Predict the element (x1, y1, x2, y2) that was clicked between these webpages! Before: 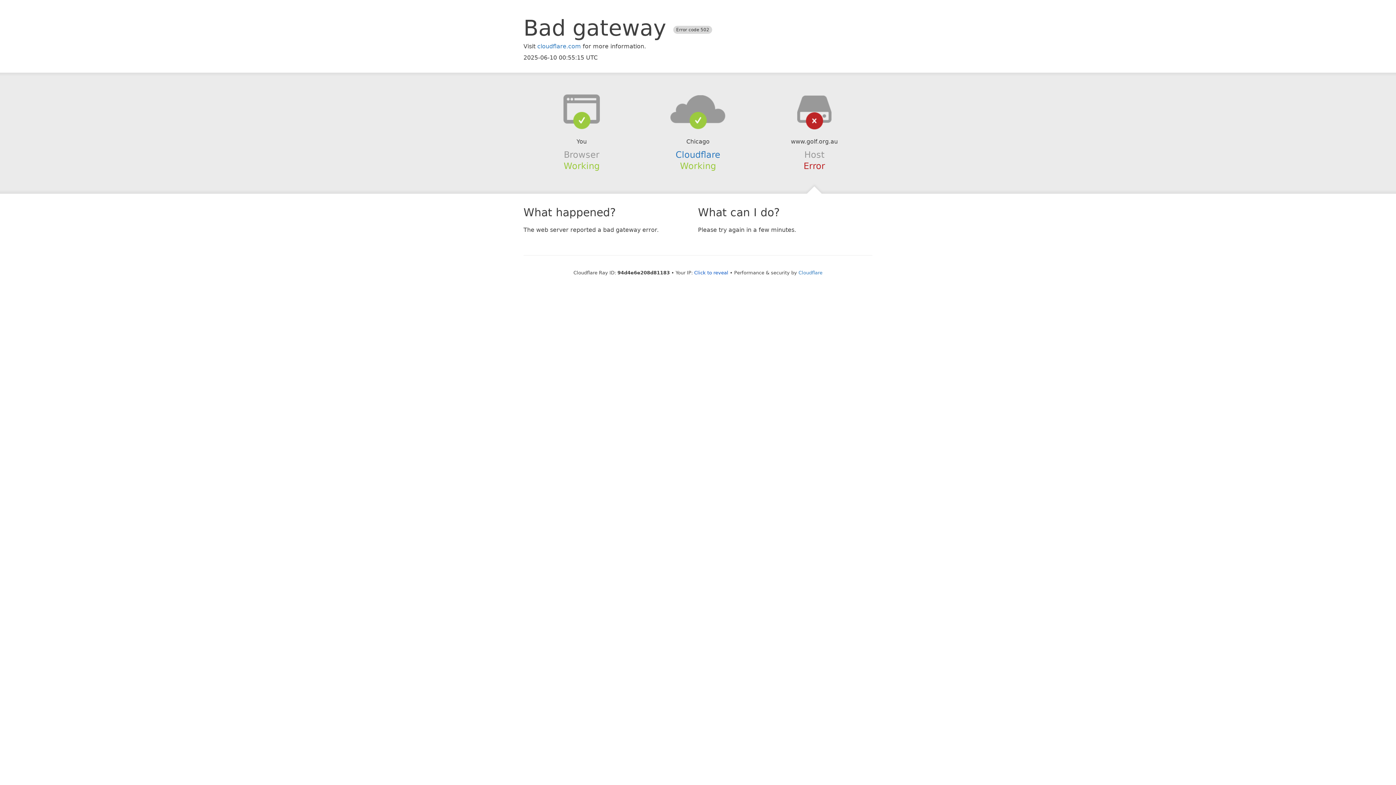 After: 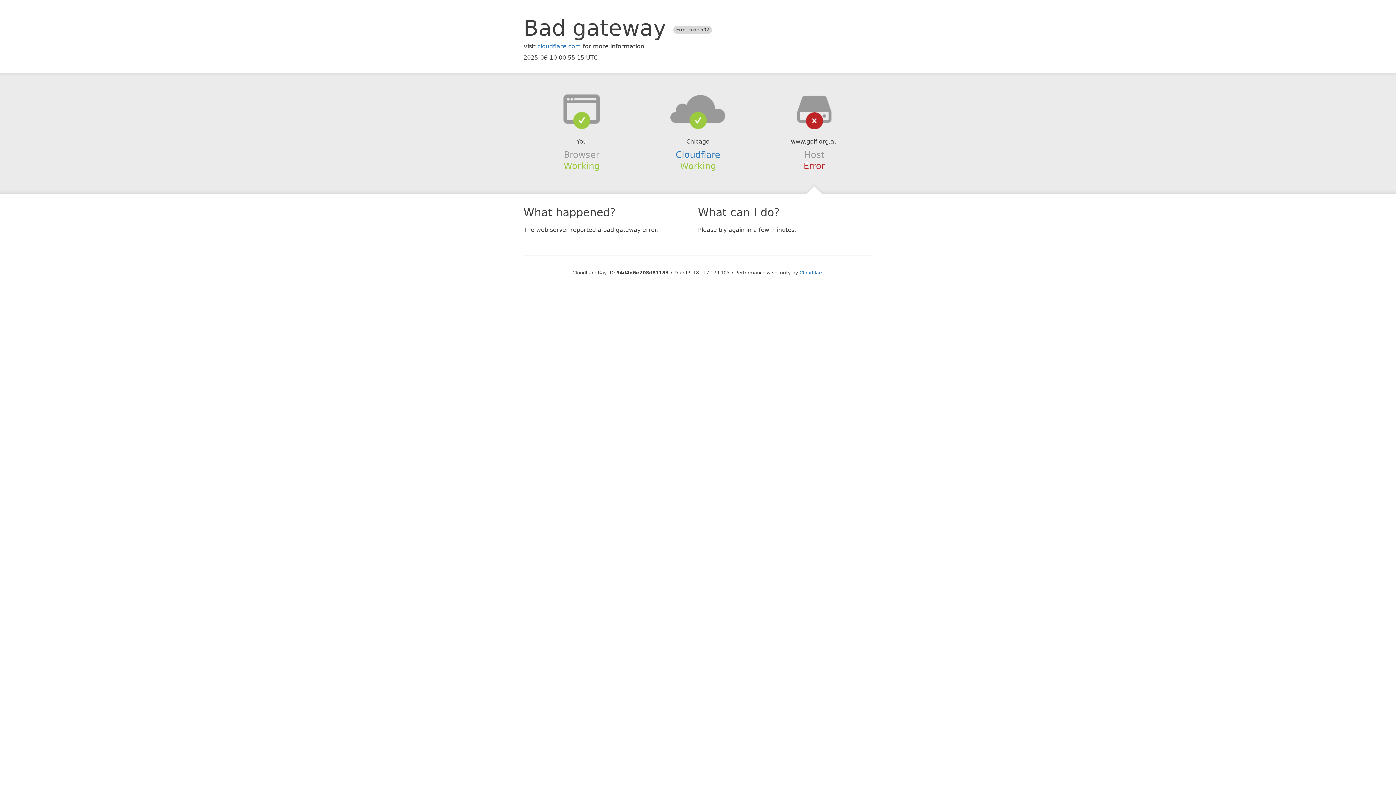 Action: label: Click to reveal bbox: (694, 270, 728, 275)